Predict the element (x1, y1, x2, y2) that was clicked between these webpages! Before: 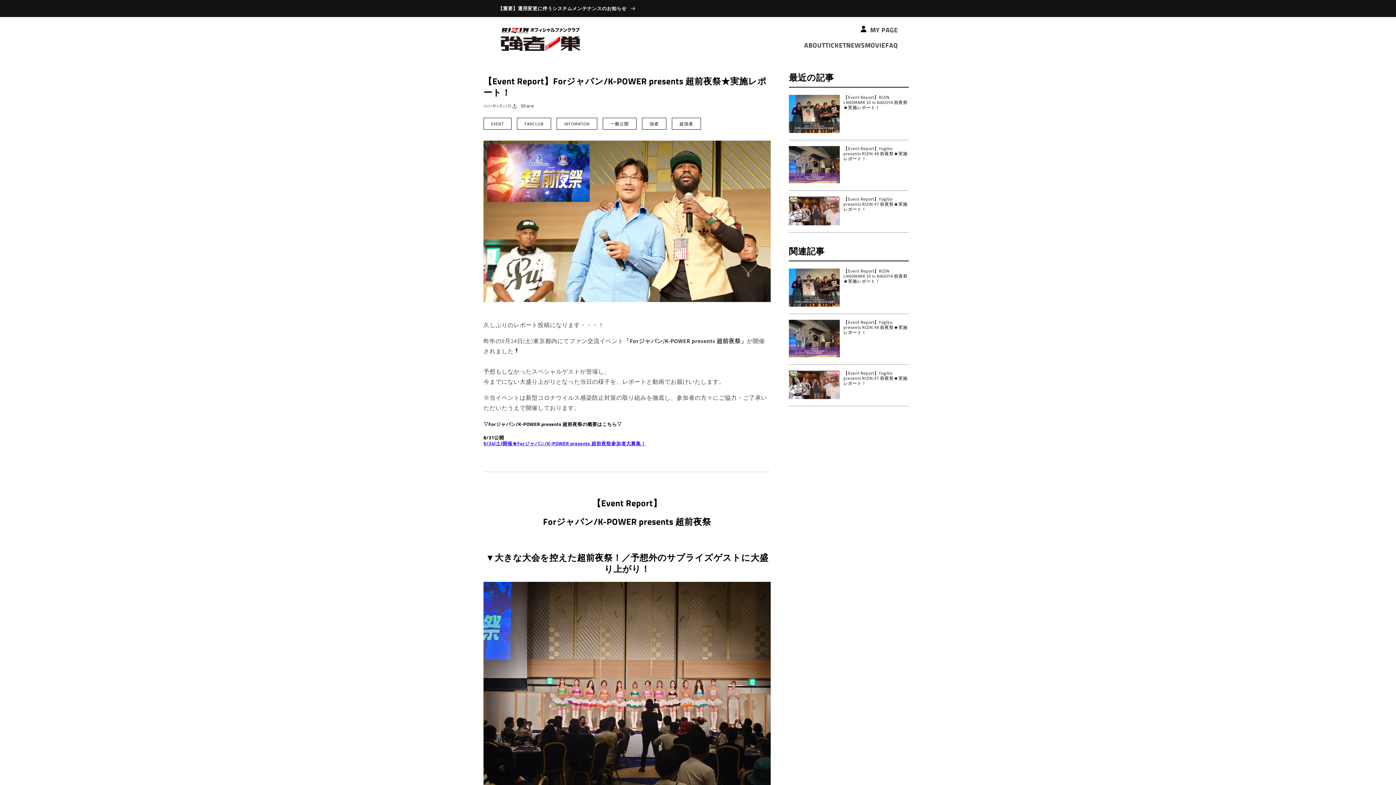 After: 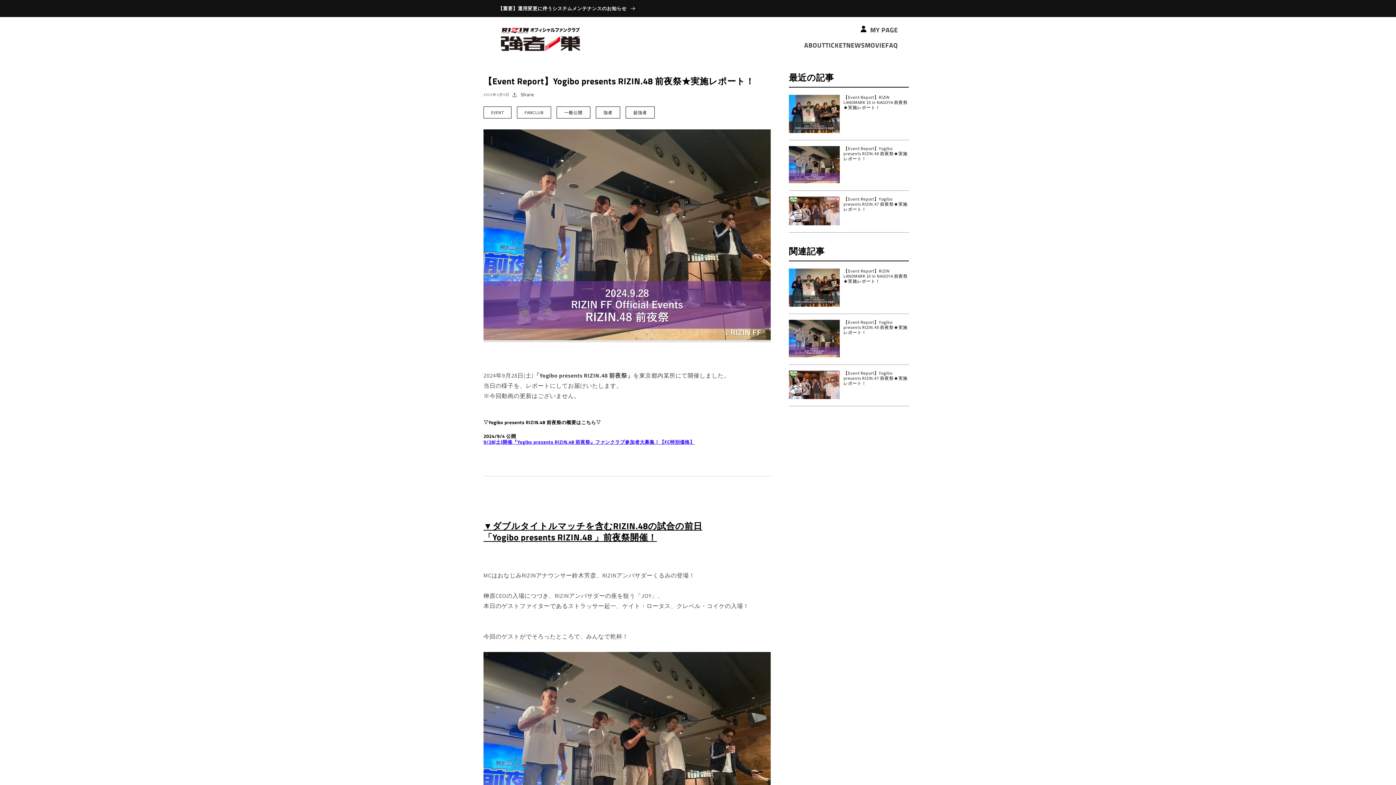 Action: bbox: (789, 177, 840, 185)